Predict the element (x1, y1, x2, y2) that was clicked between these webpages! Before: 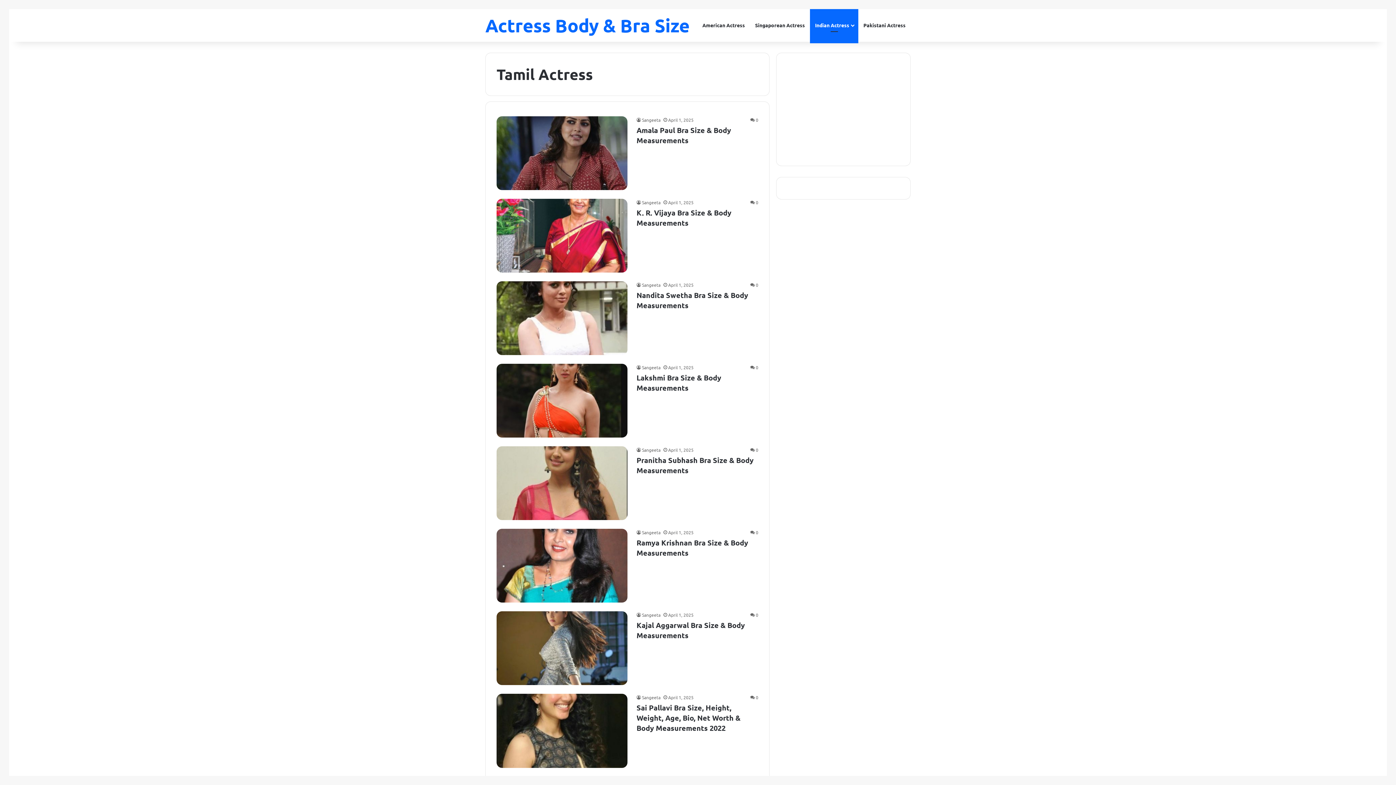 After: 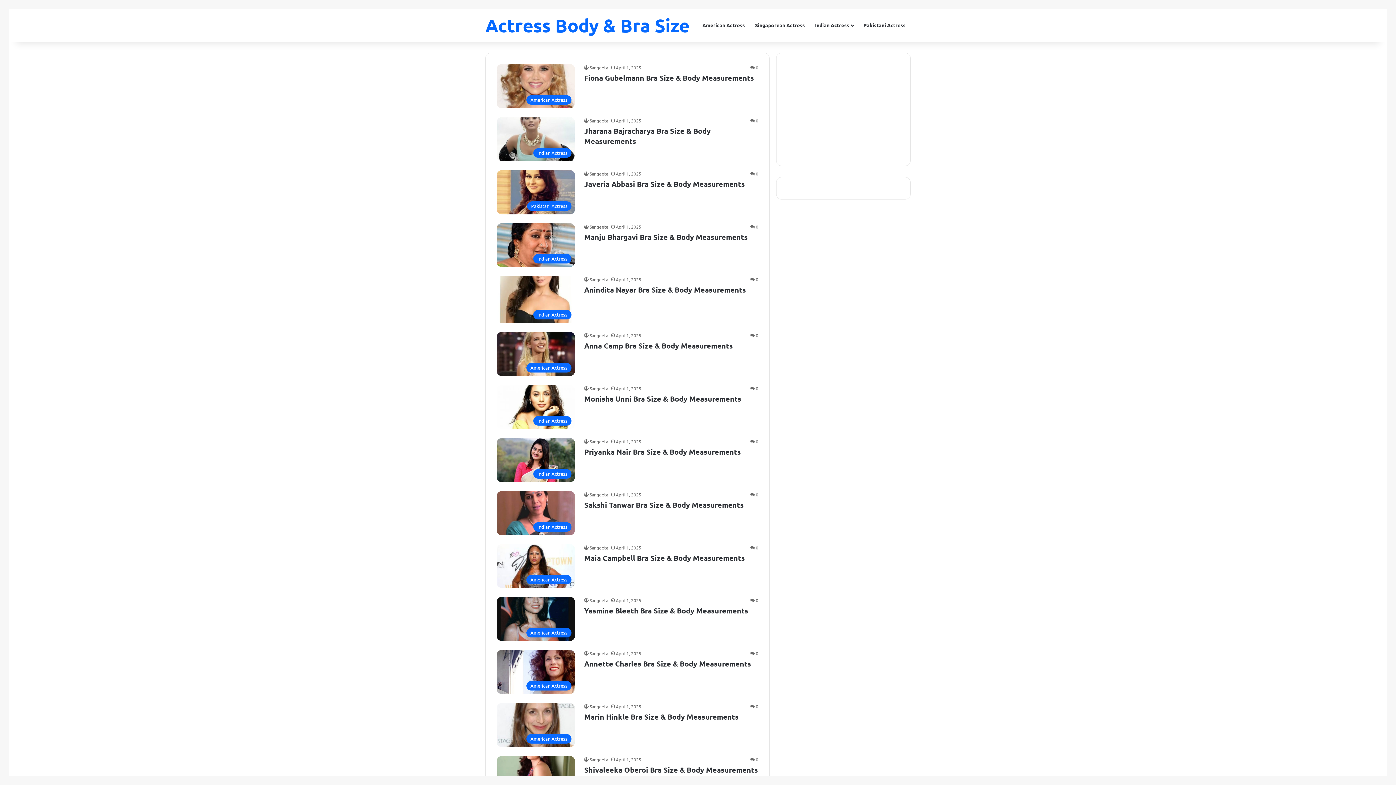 Action: bbox: (485, 16, 689, 34) label: Actress Body & Bra Size